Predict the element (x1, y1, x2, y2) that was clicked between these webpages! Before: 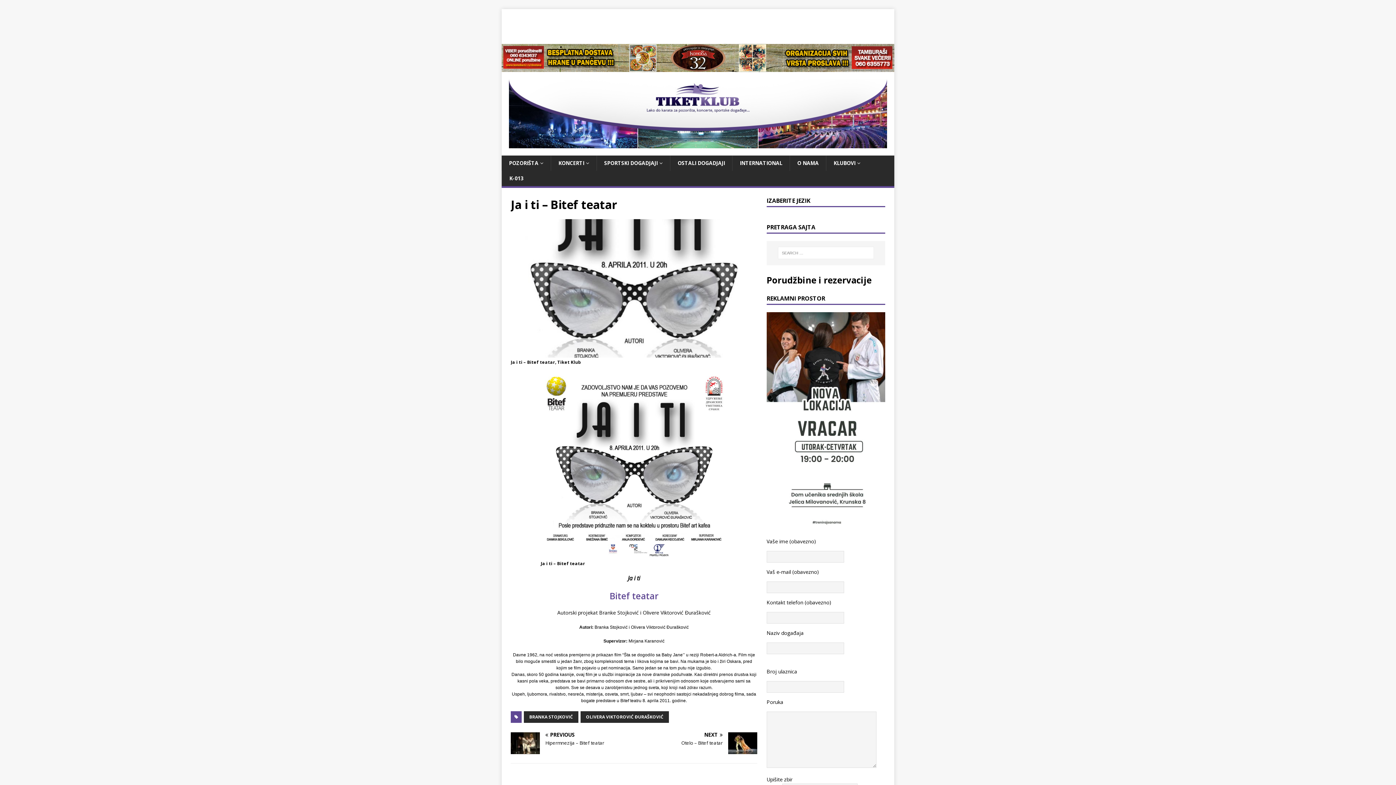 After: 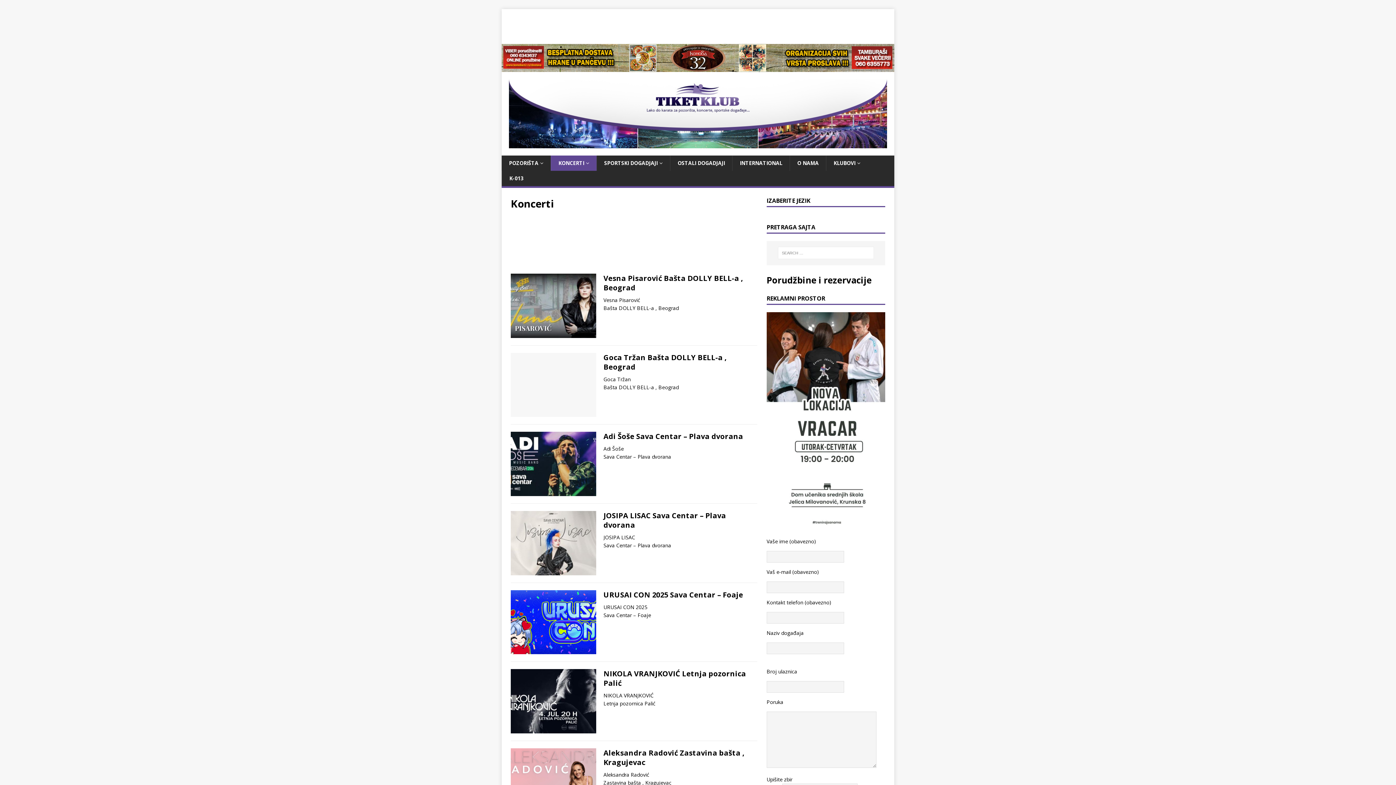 Action: label: KONCERTI bbox: (550, 155, 596, 170)